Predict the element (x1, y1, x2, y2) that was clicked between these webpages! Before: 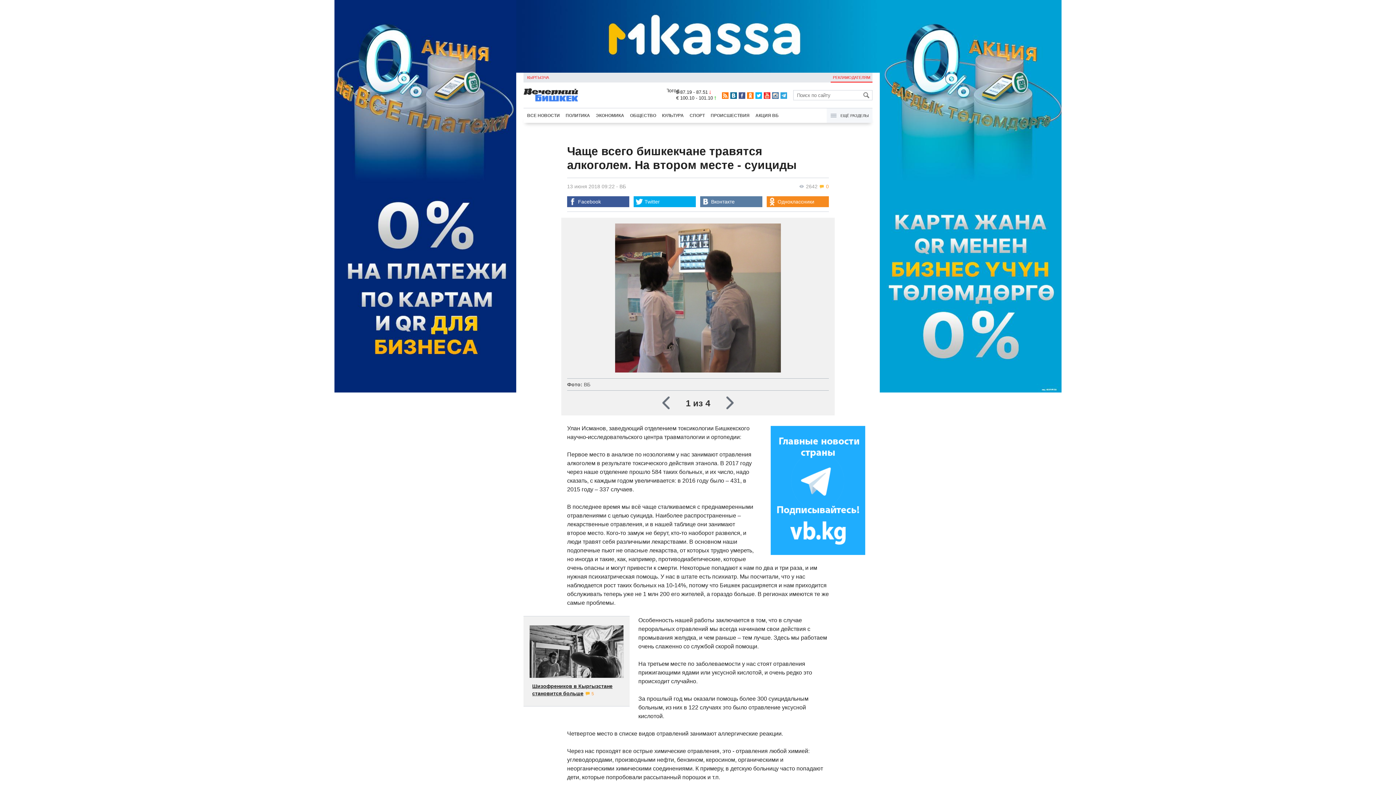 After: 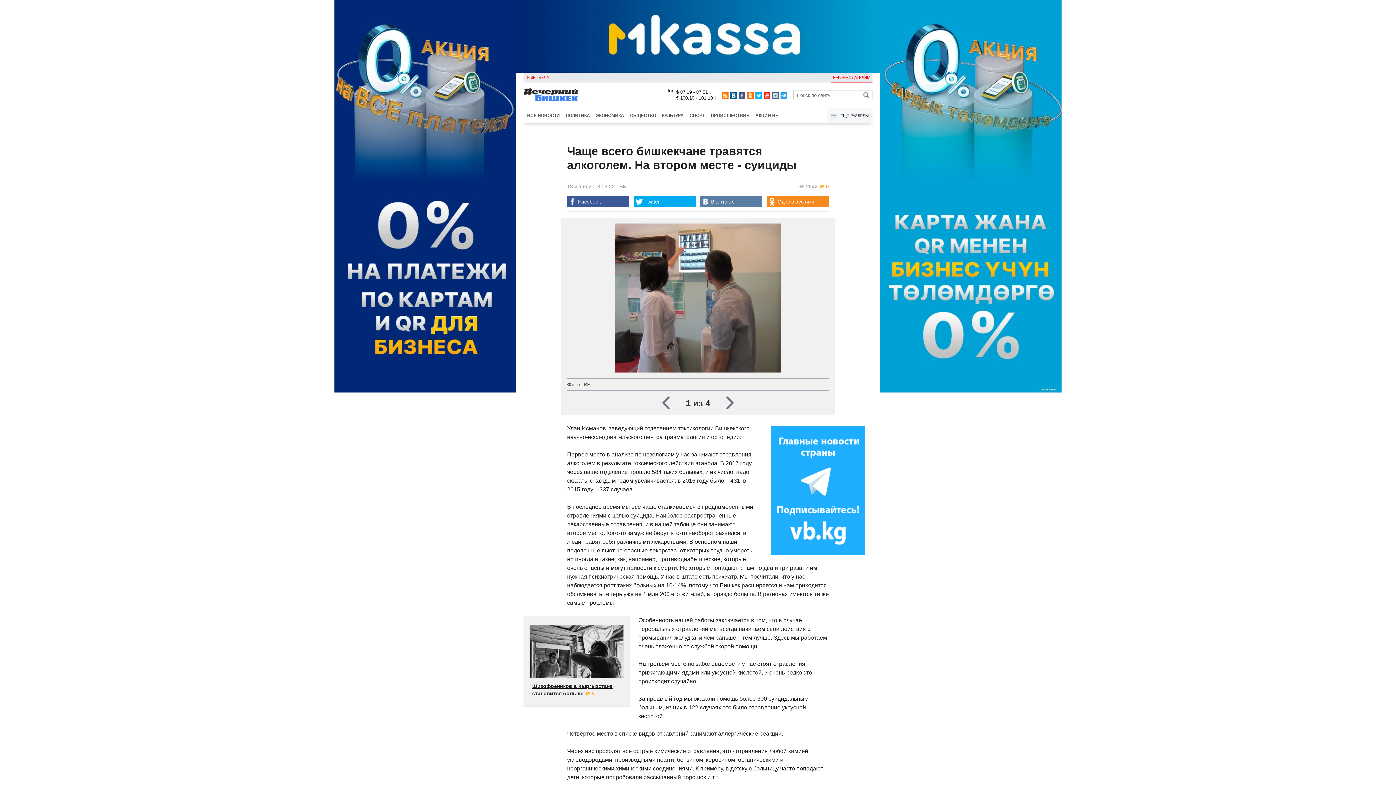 Action: bbox: (770, 426, 865, 557)